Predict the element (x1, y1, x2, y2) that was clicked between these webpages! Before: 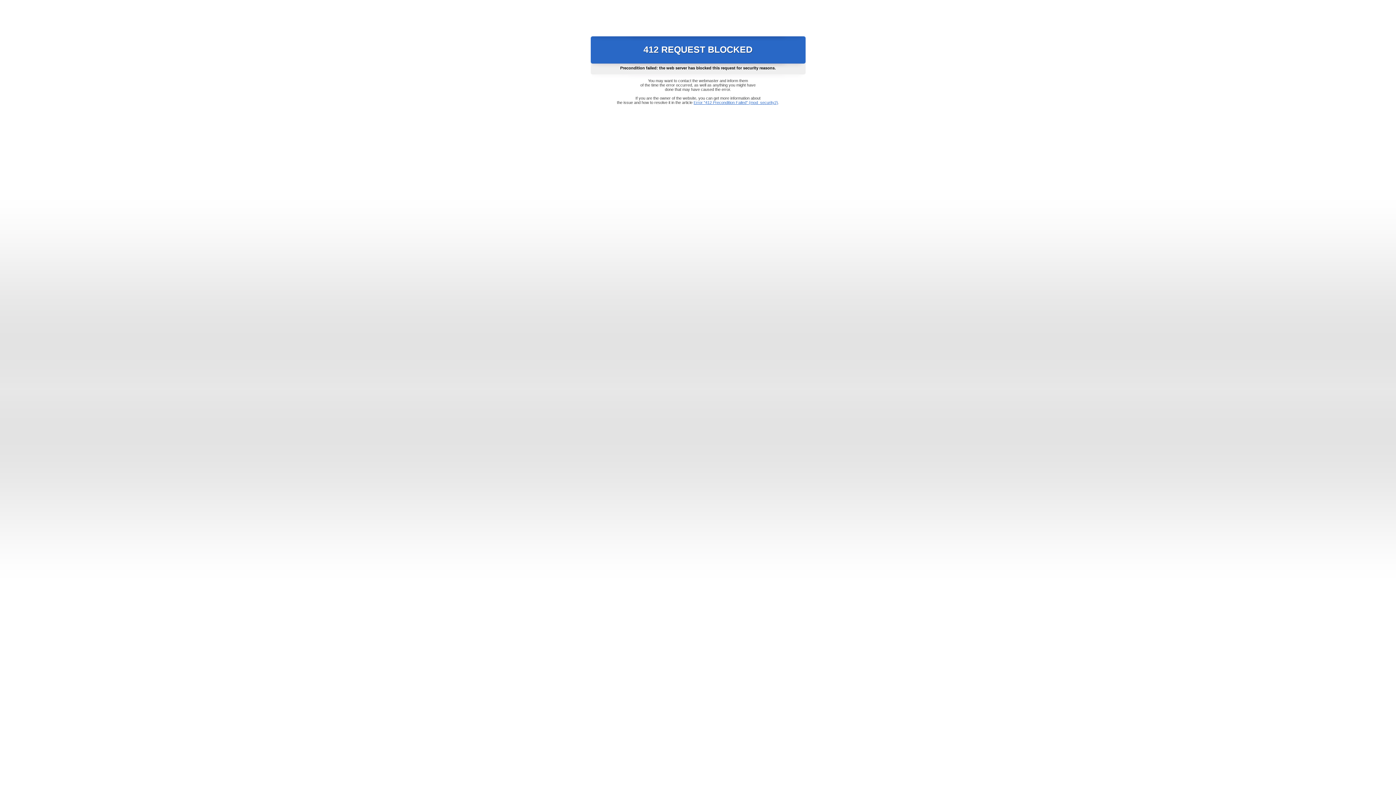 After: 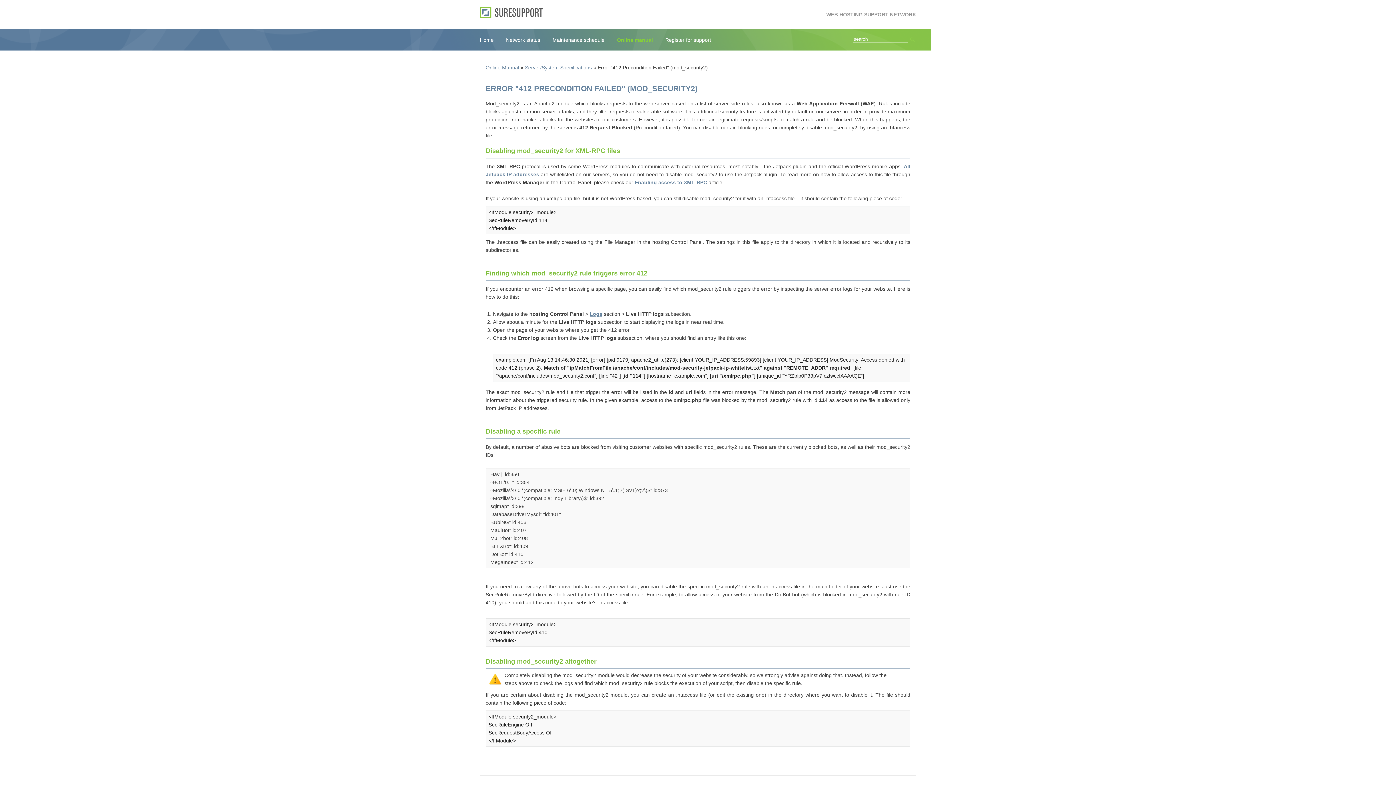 Action: bbox: (693, 100, 778, 104) label: Error "412 Precondition Failed" (mod_security2)